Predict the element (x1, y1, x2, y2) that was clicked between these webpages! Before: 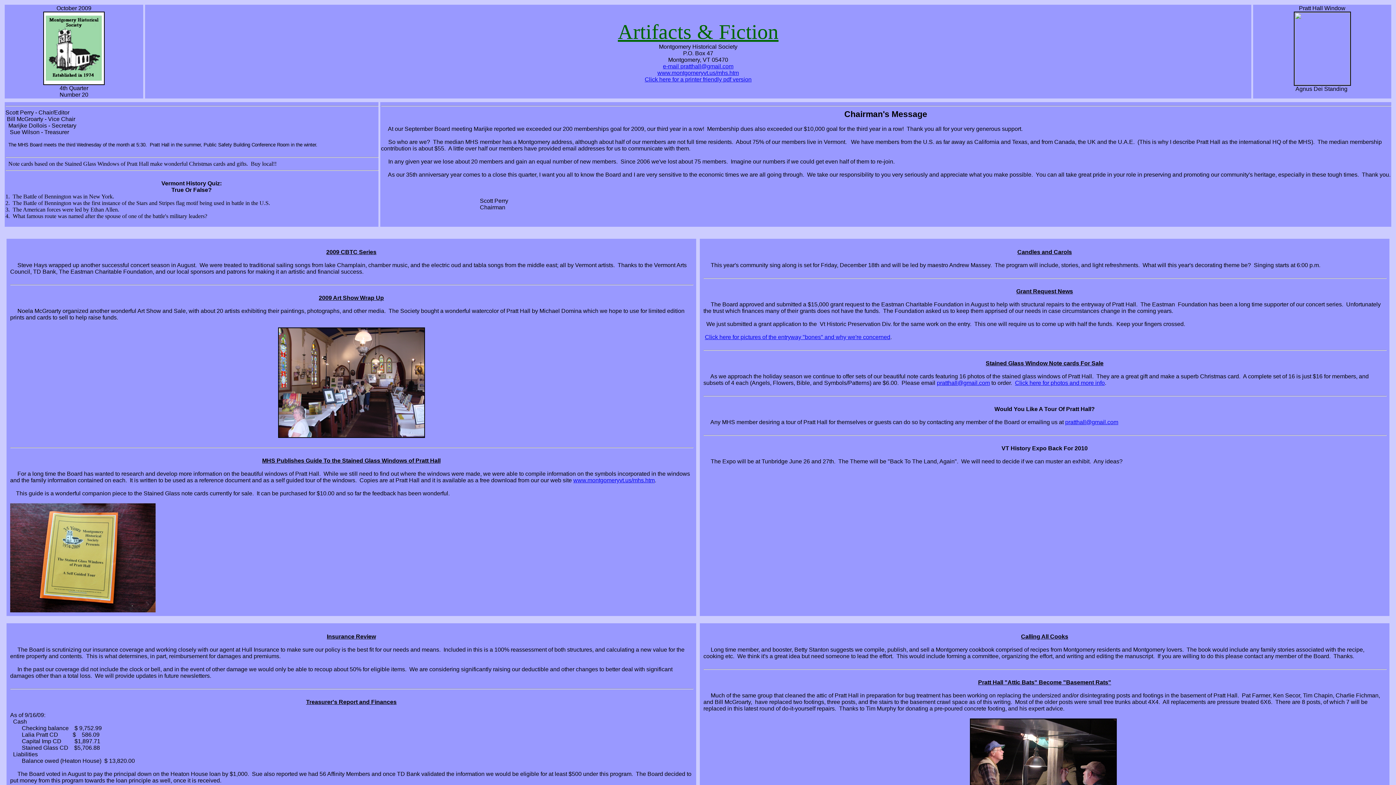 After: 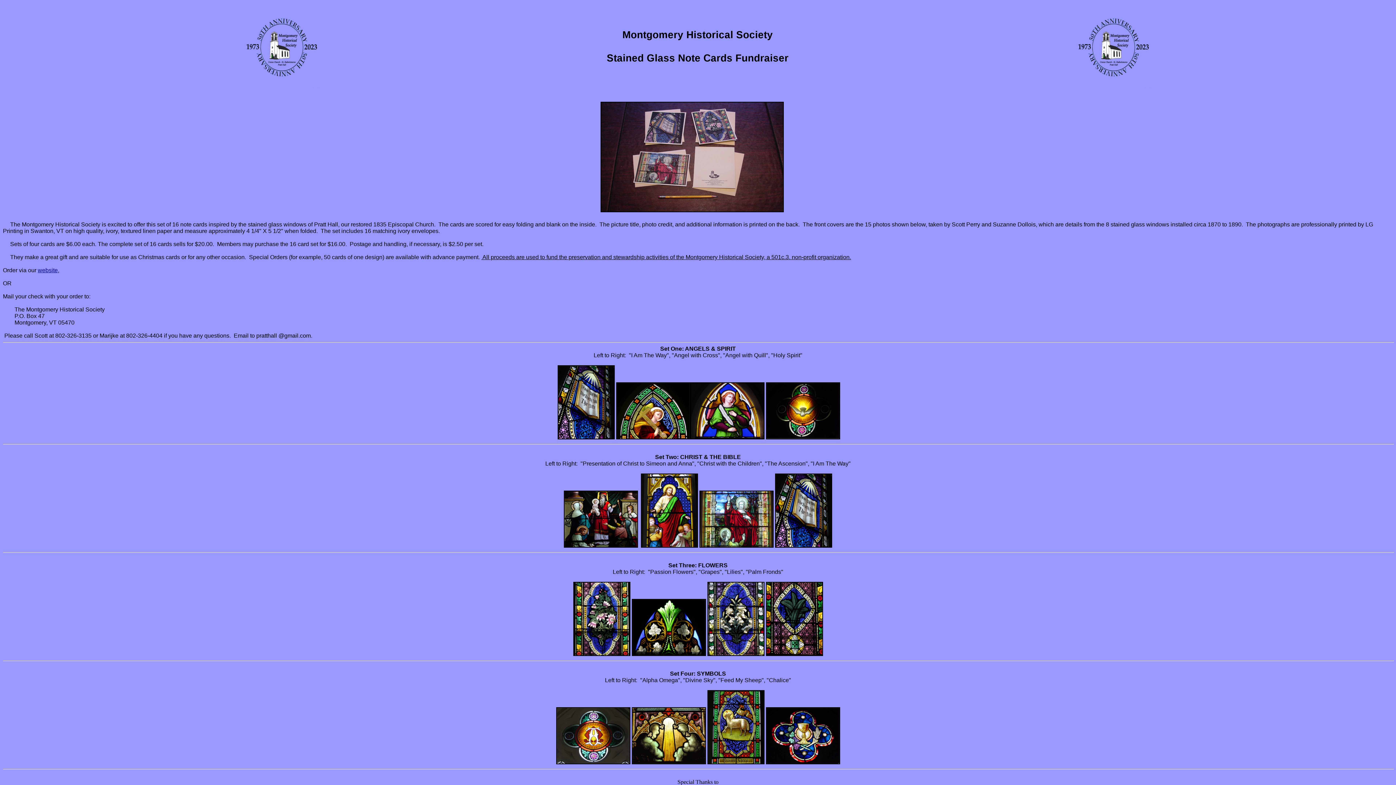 Action: label: Click here for photos and more info bbox: (1015, 380, 1105, 386)